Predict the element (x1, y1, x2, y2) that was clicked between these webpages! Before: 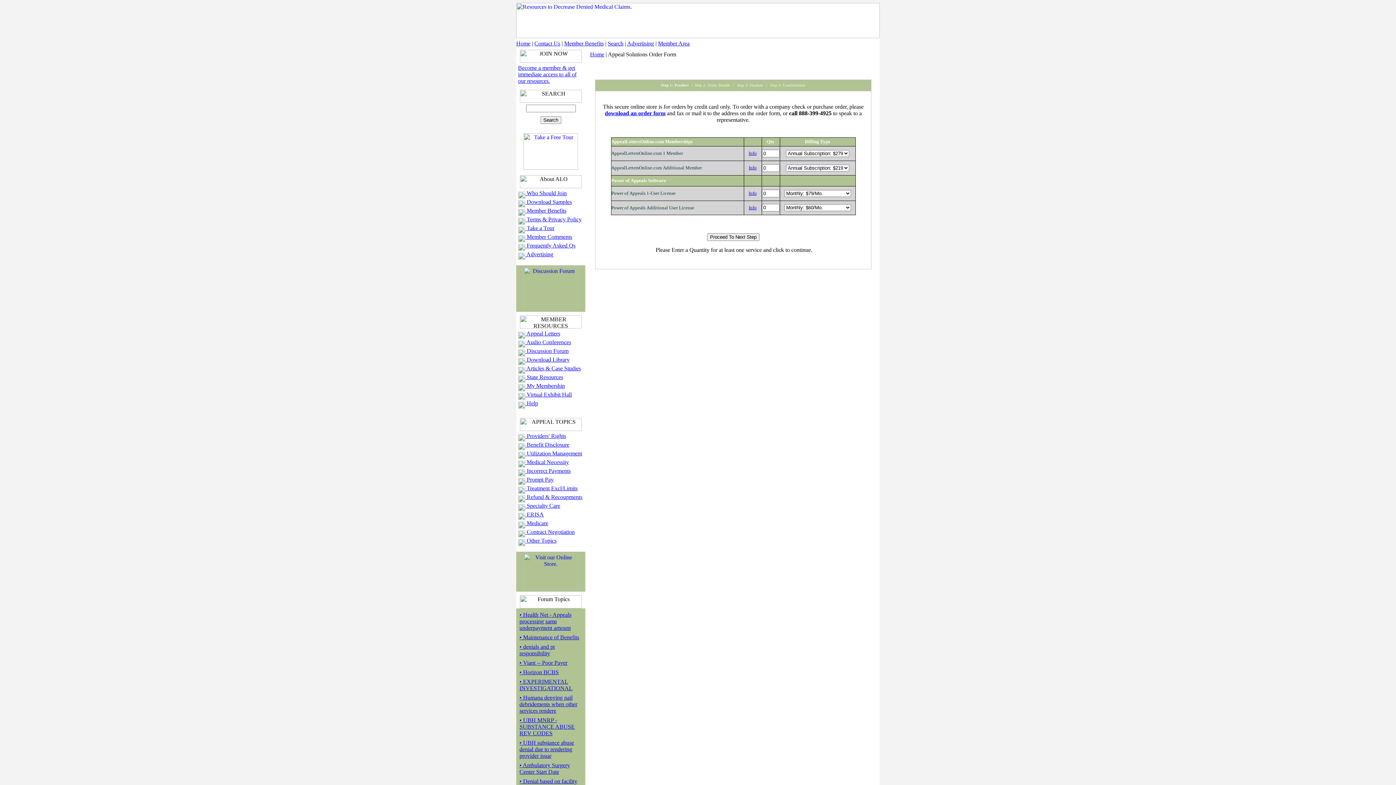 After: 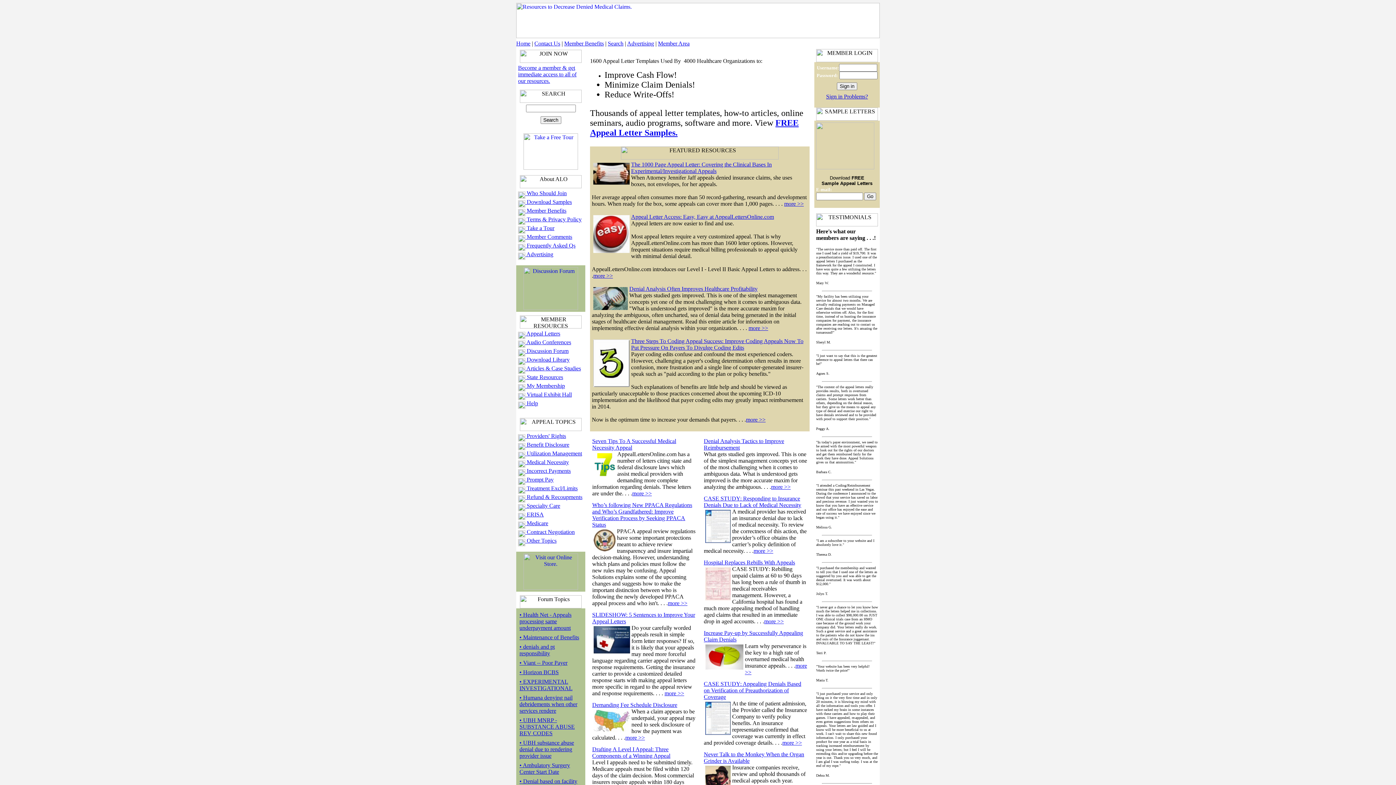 Action: label: • UBH substance abuse denial due to rendering provider issue bbox: (519, 740, 574, 759)